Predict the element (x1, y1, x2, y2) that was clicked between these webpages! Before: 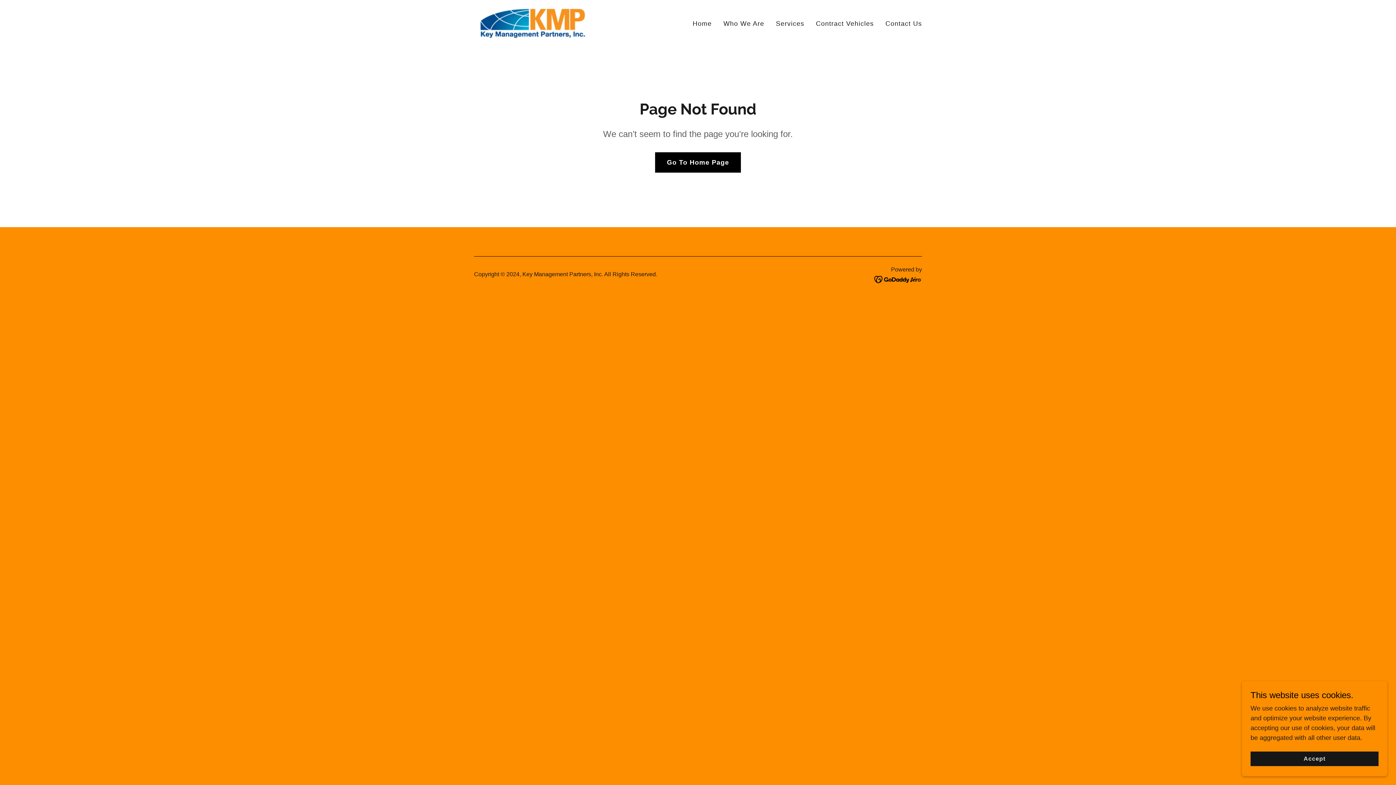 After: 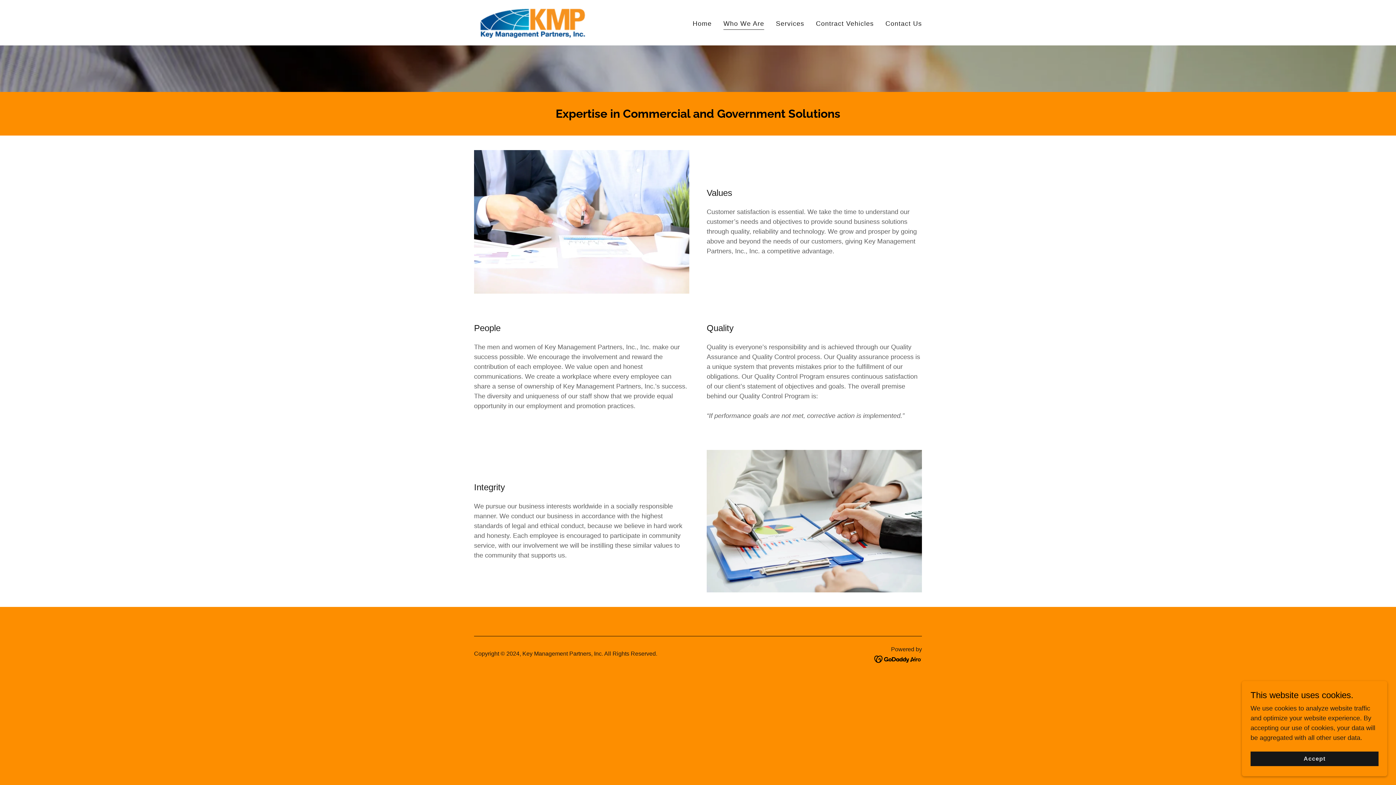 Action: label: Who We Are bbox: (721, 17, 766, 30)